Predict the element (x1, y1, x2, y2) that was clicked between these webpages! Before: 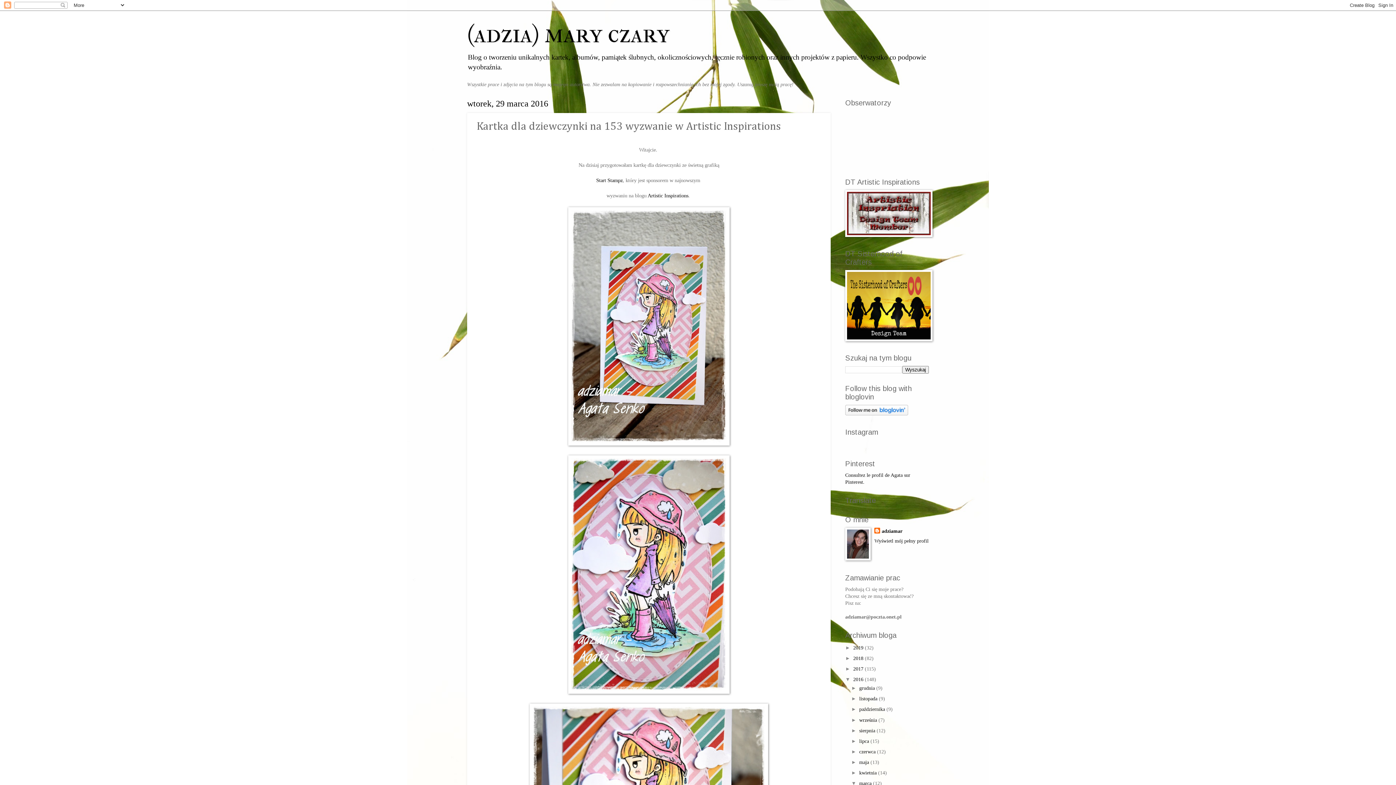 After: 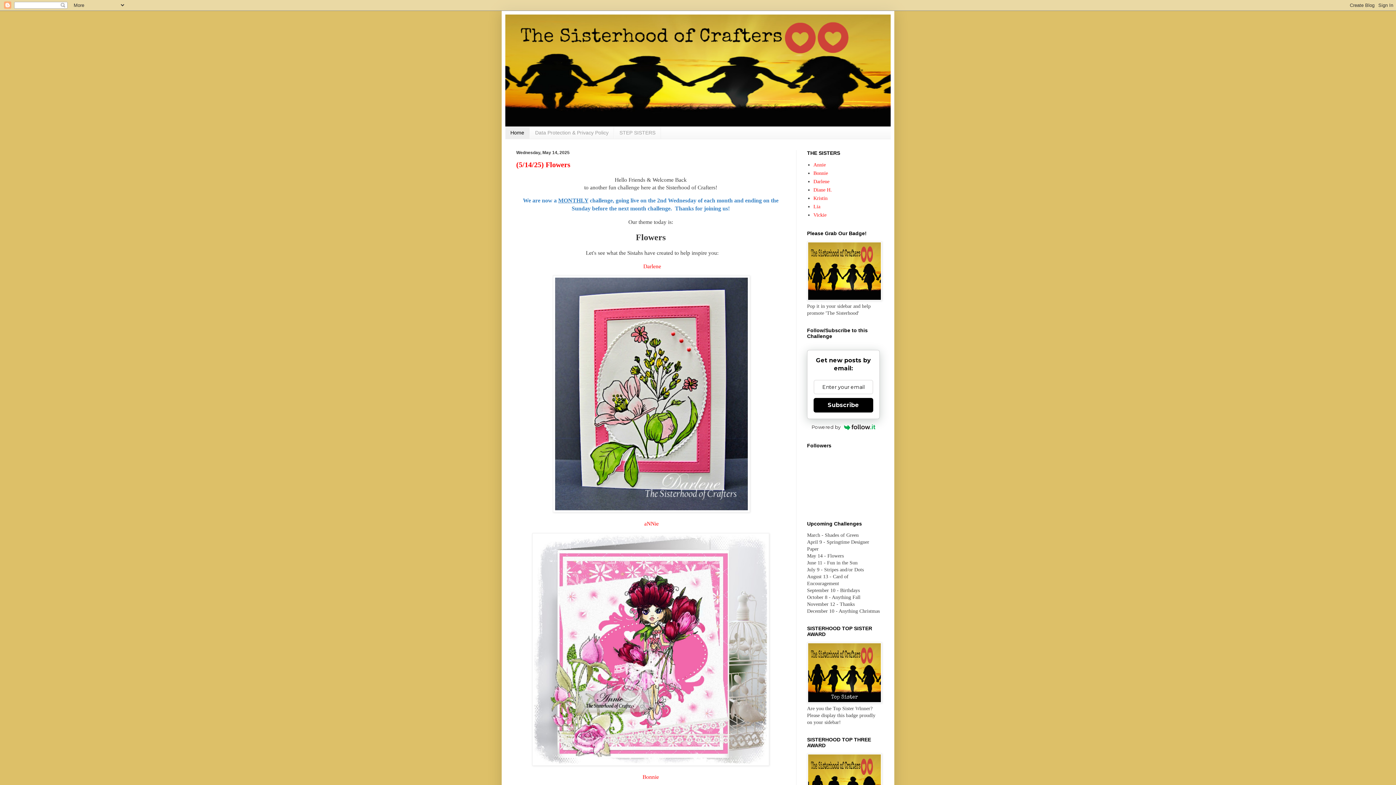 Action: bbox: (845, 337, 932, 342)